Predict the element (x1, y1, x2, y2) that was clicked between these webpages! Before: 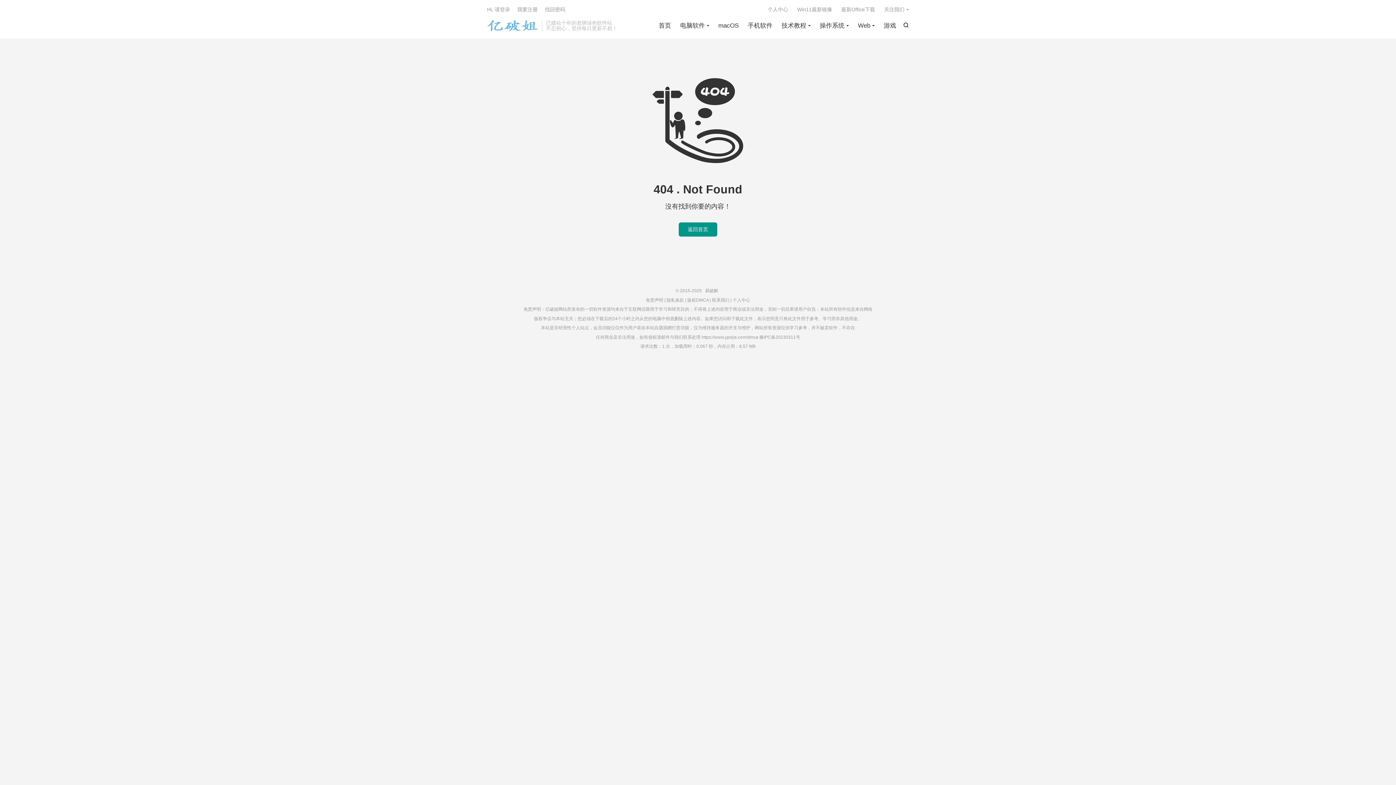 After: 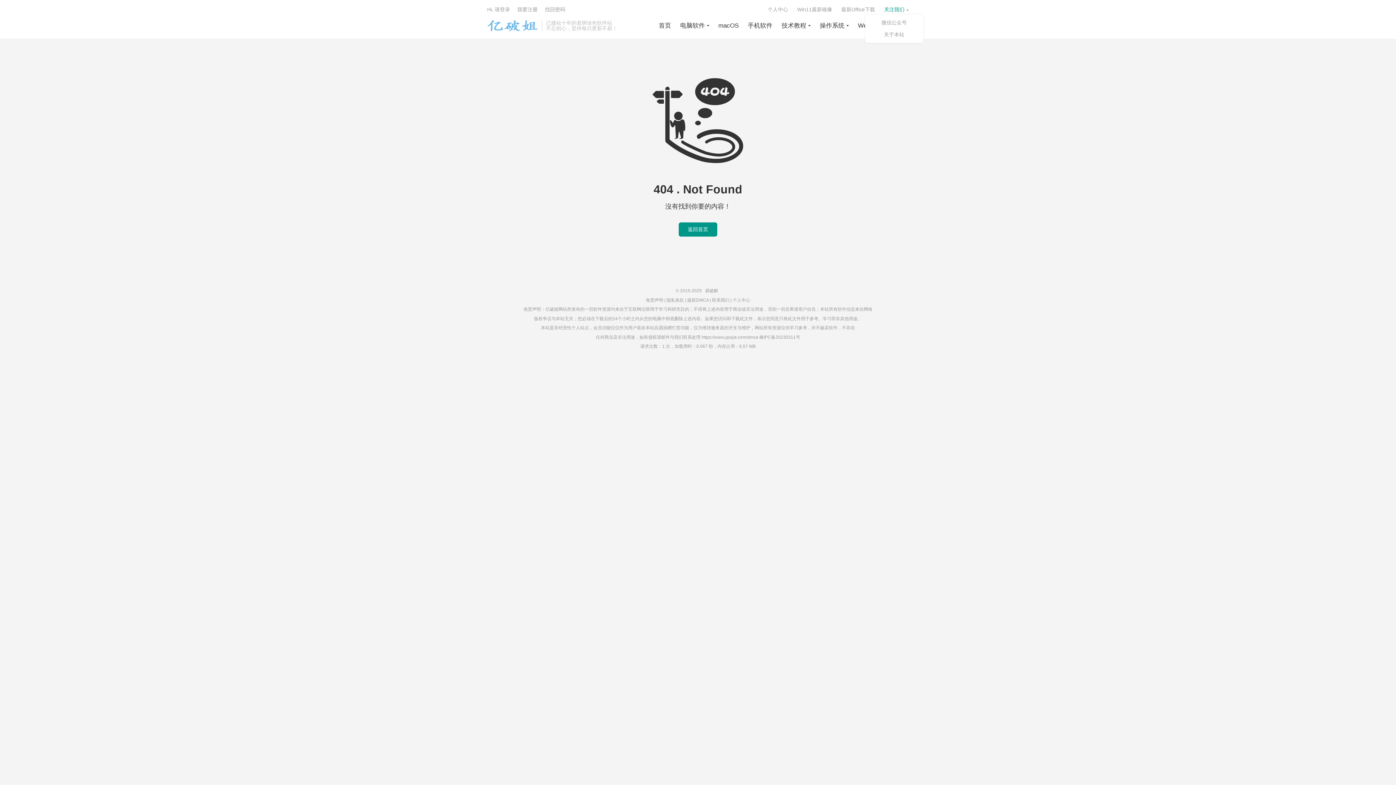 Action: bbox: (884, 4, 909, 14) label: 关注我们